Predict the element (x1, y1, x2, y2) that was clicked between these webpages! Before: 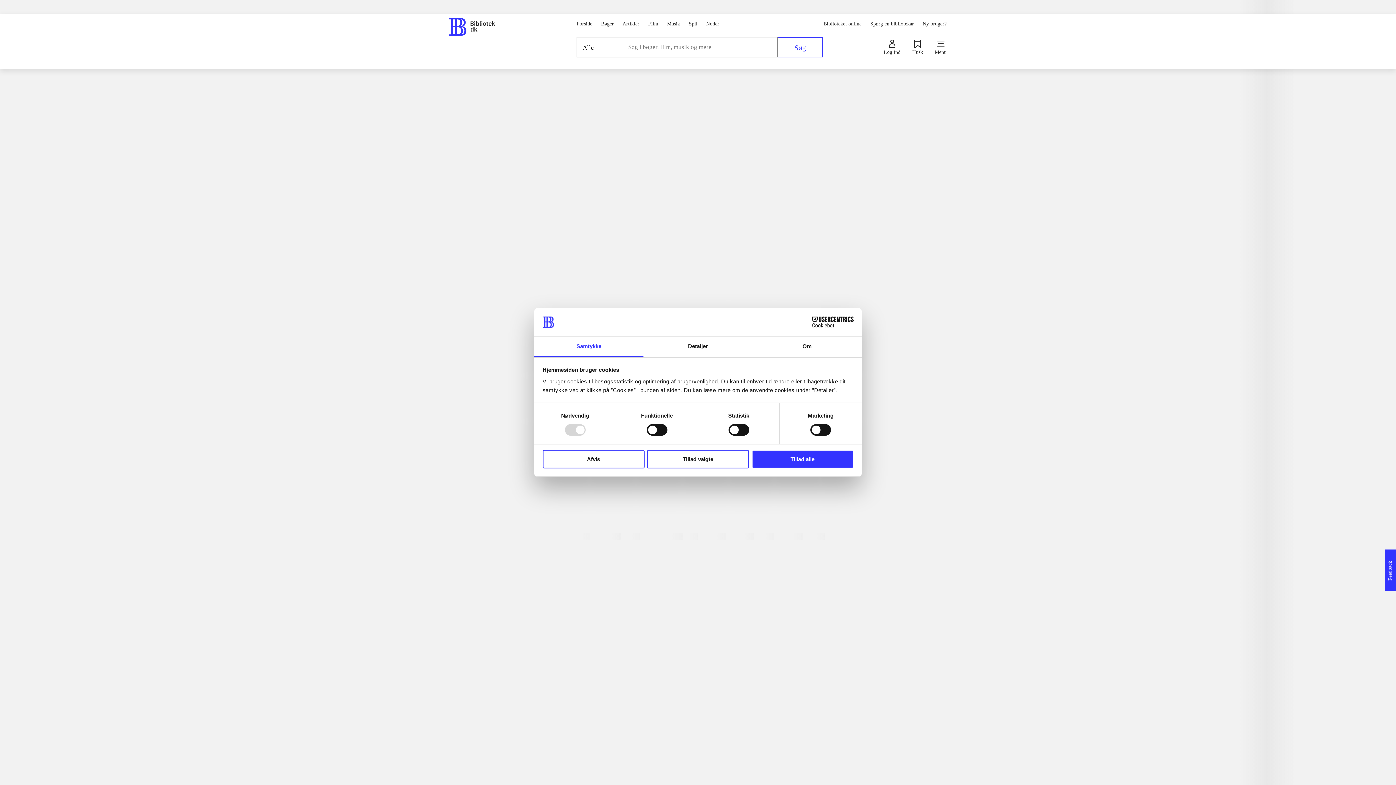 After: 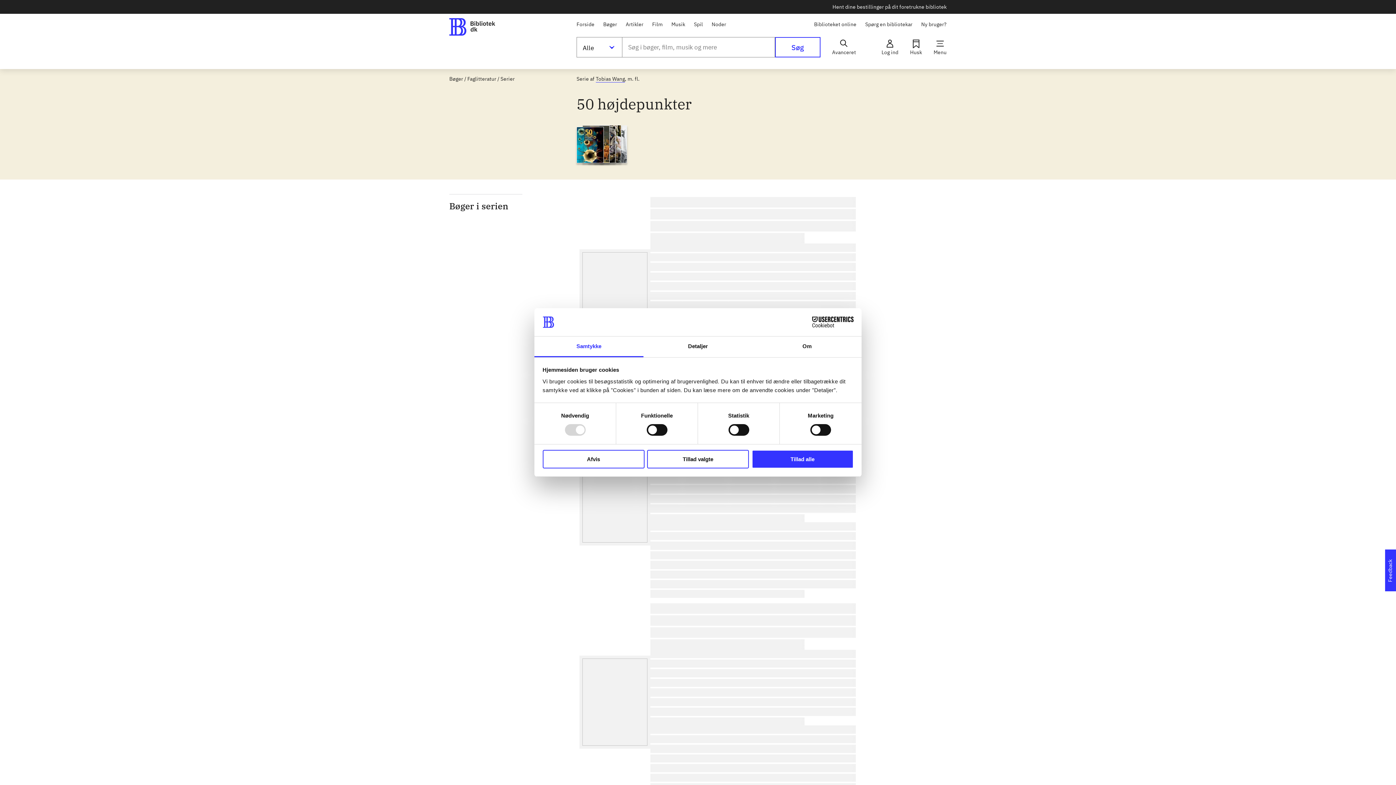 Action: bbox: (449, 595, 508, 605) label: 50 højdepunkter